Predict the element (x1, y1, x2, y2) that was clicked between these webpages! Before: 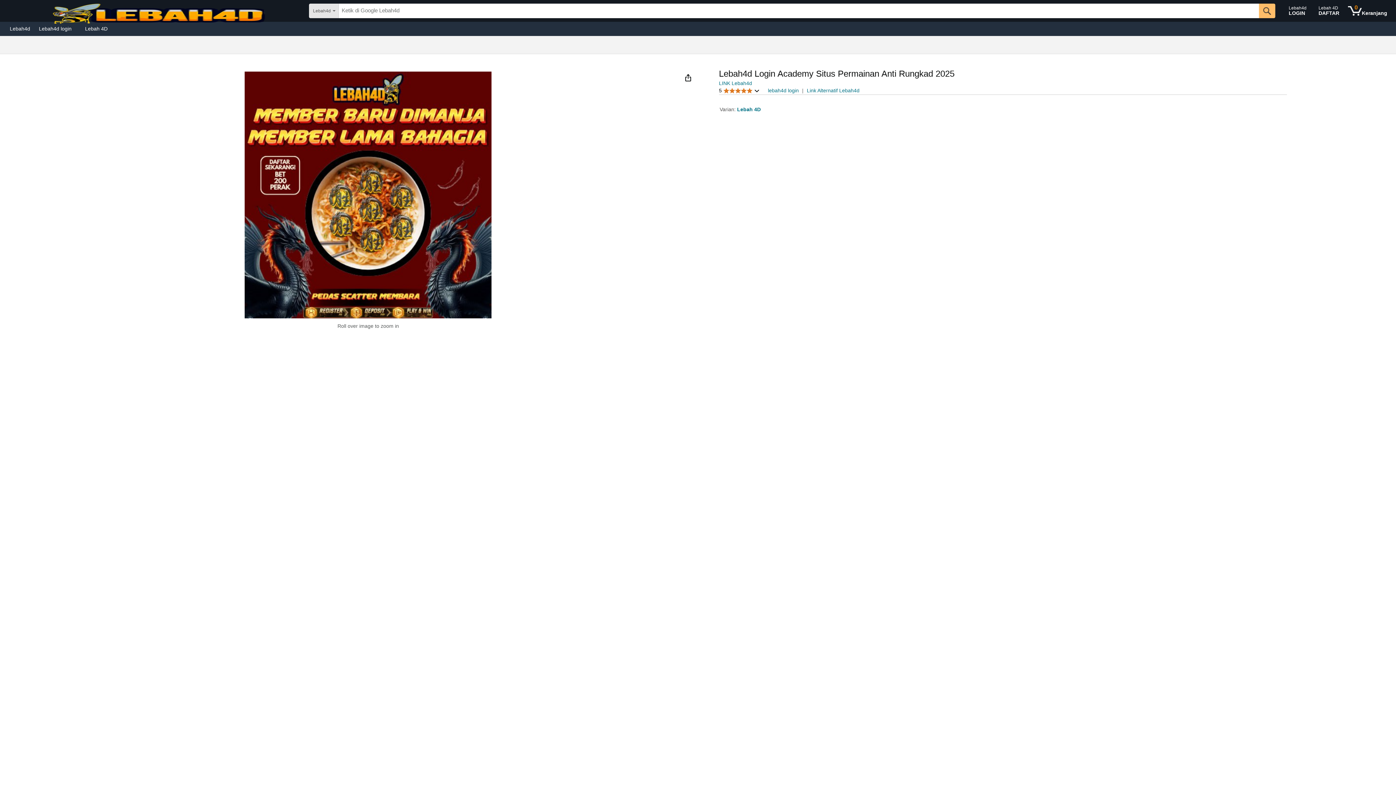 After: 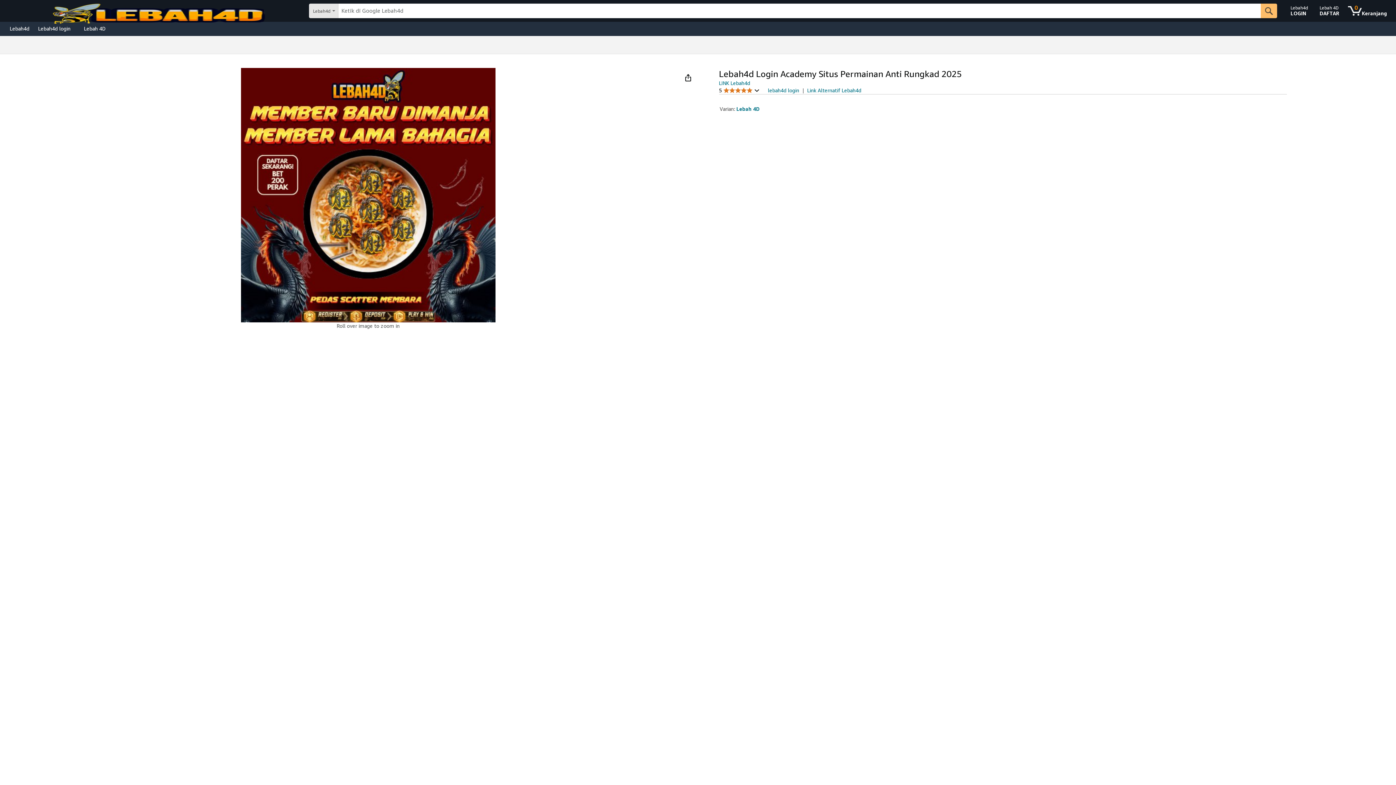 Action: label: Lebah 4D bbox: (80, 23, 112, 33)